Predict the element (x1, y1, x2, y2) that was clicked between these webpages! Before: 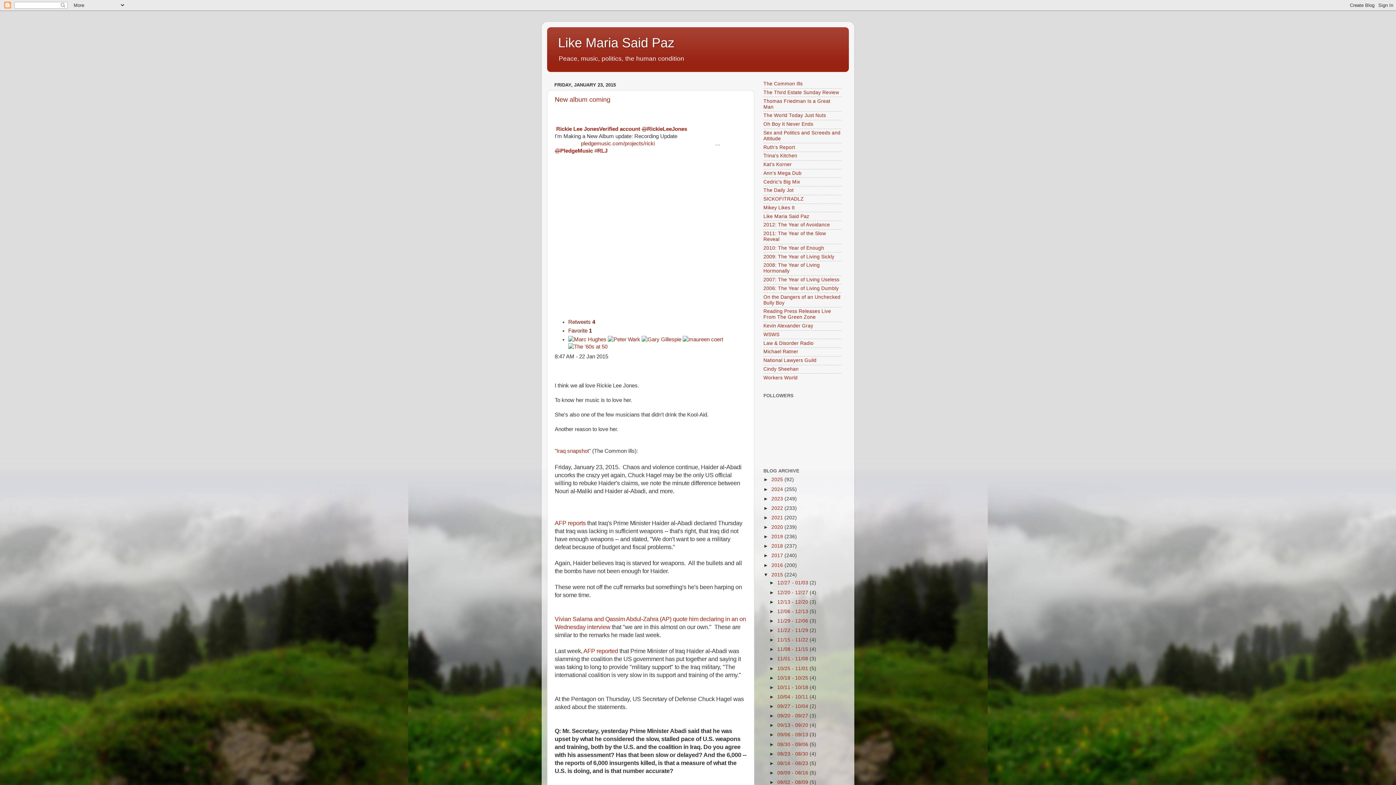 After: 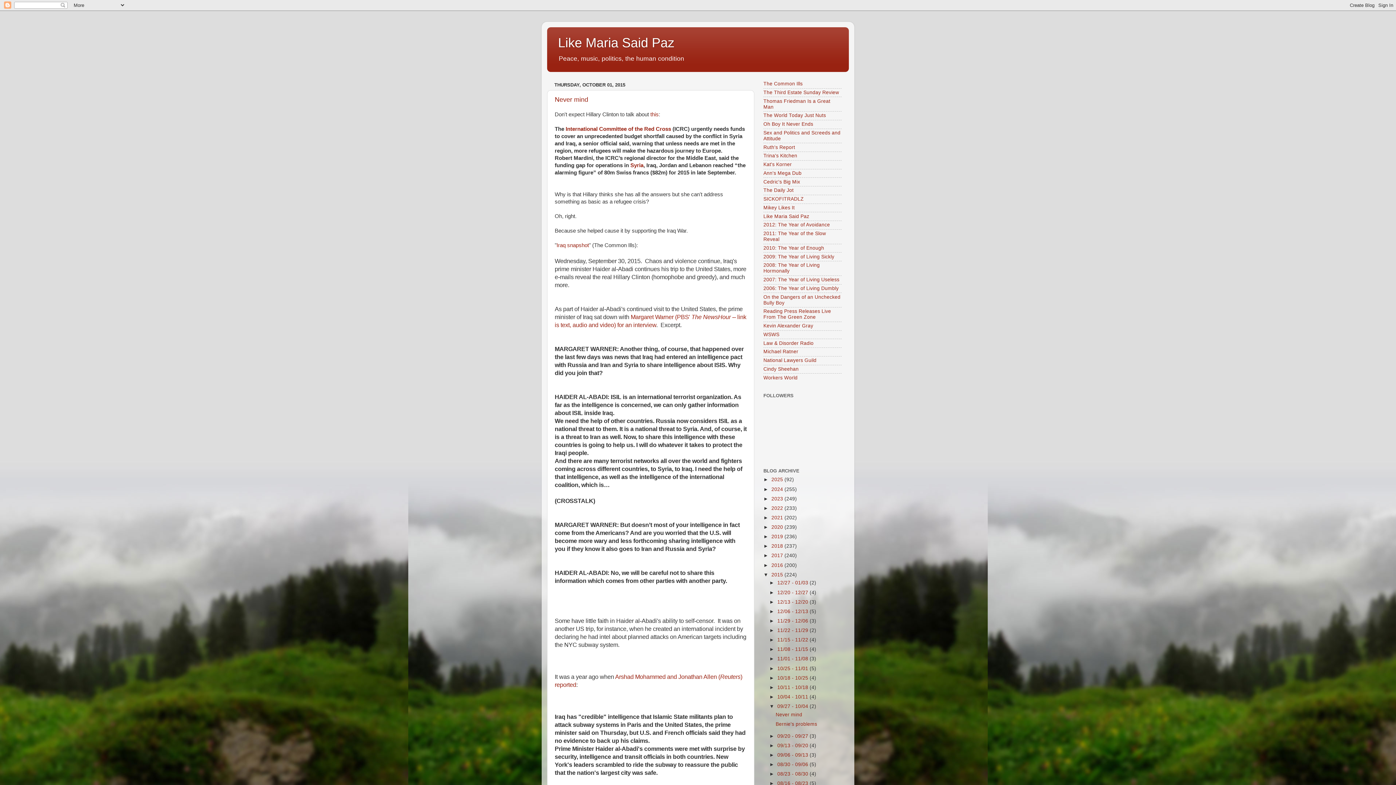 Action: label: 09/27 - 10/04  bbox: (777, 704, 809, 709)